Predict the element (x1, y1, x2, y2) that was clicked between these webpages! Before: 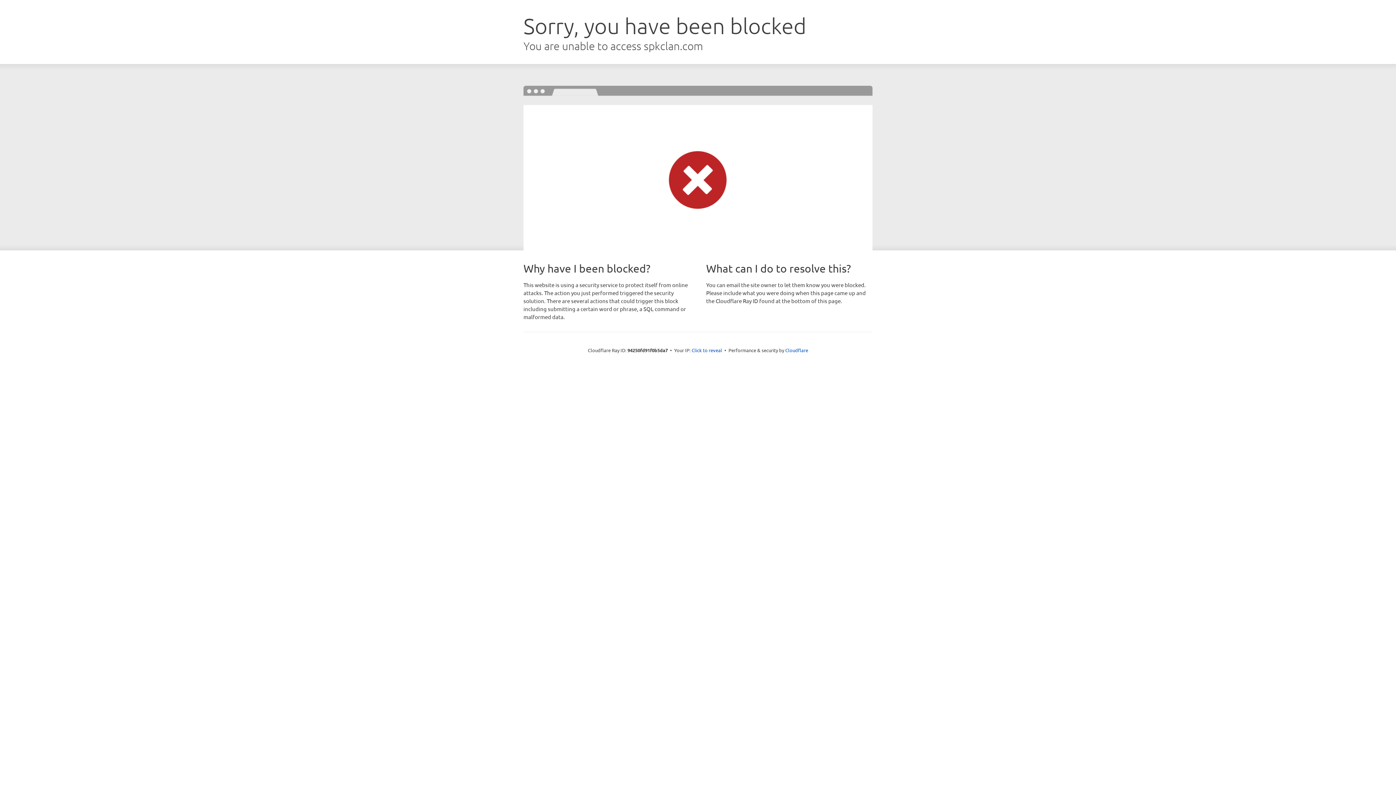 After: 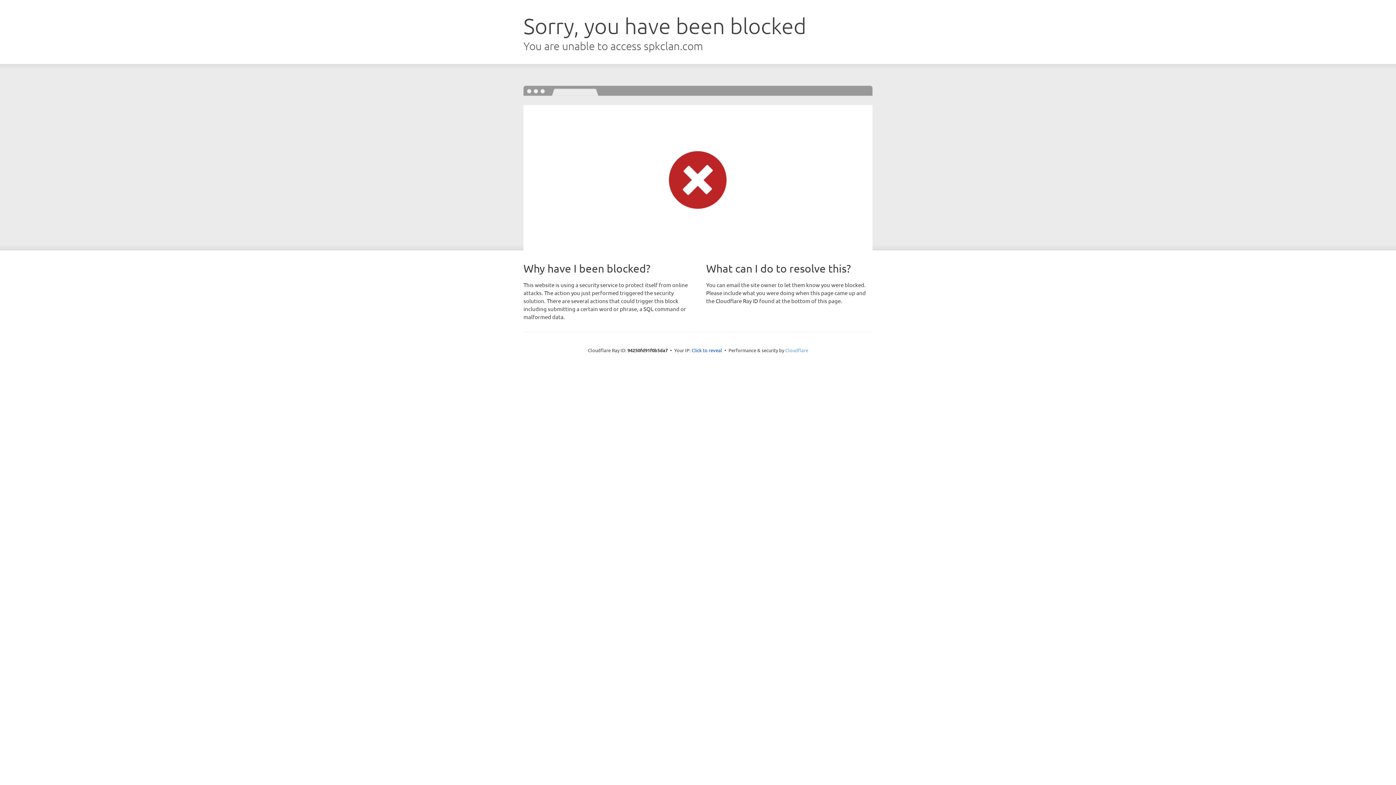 Action: label: Cloudflare bbox: (785, 347, 808, 353)